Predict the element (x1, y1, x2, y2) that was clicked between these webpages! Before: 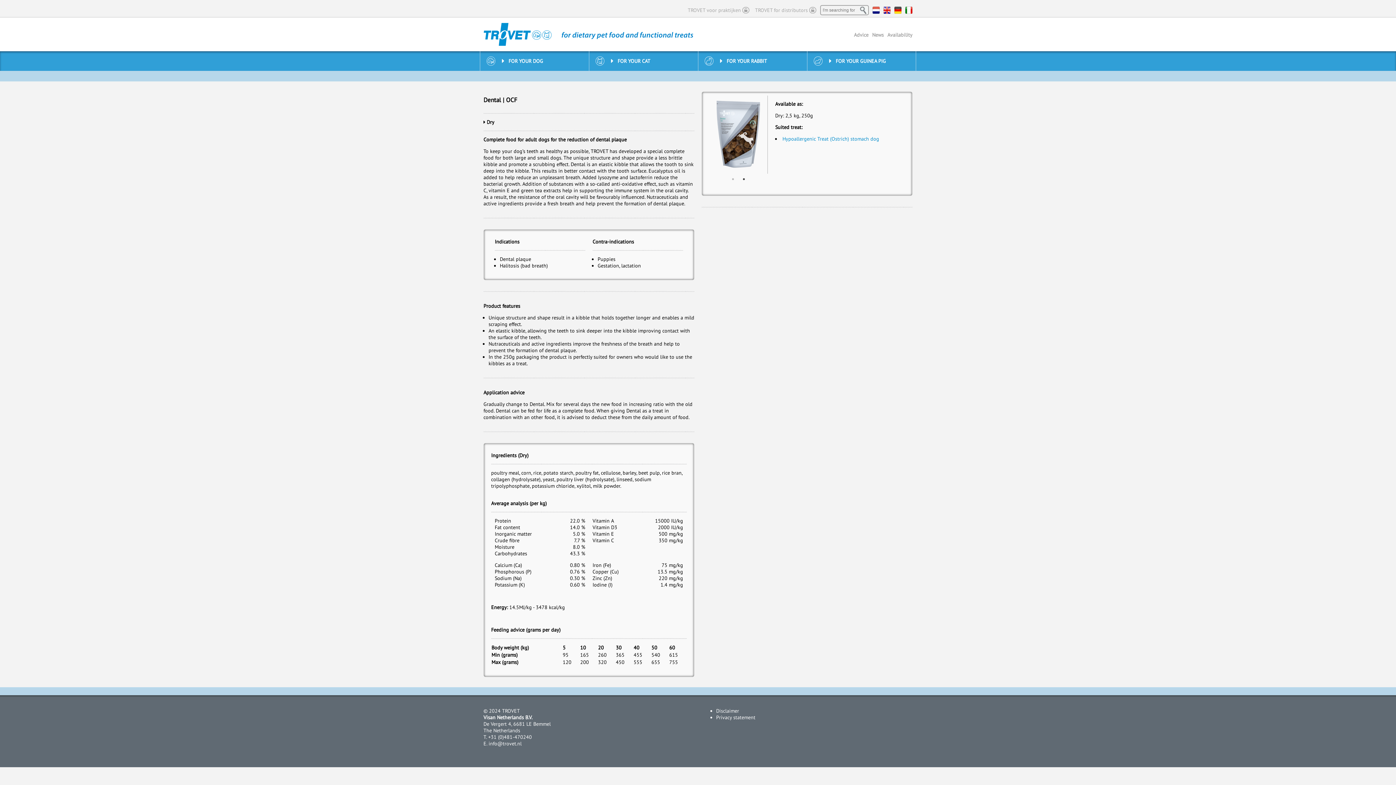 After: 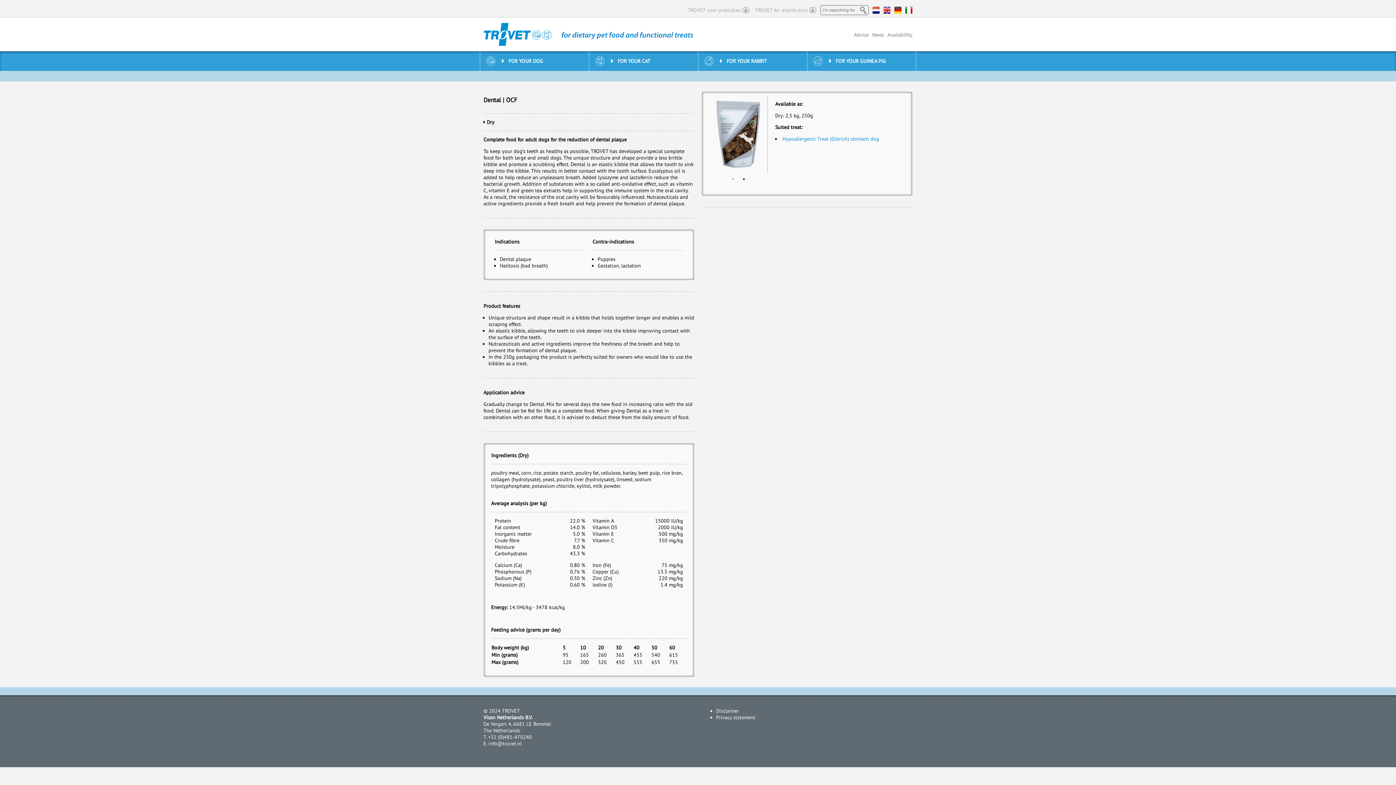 Action: bbox: (740, 175, 747, 182) label: 2